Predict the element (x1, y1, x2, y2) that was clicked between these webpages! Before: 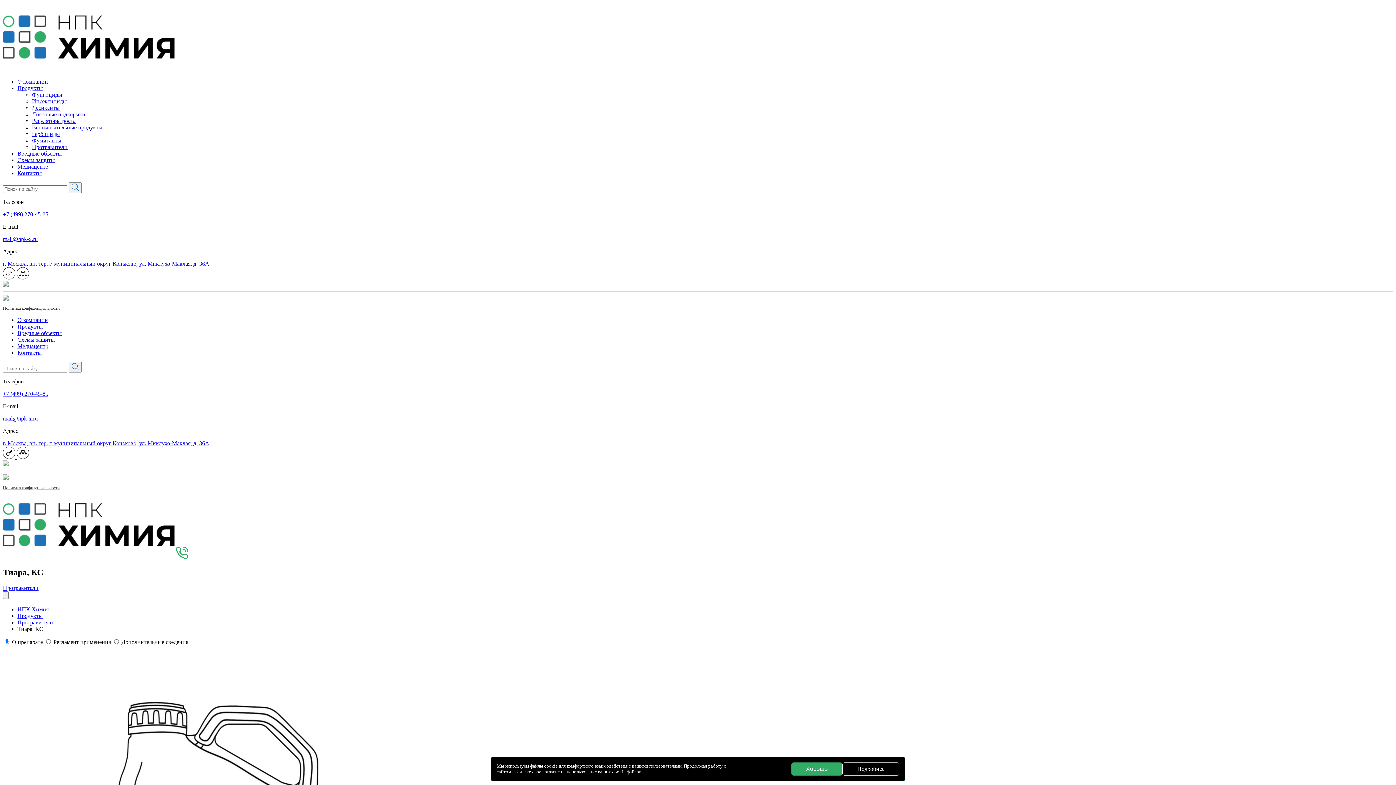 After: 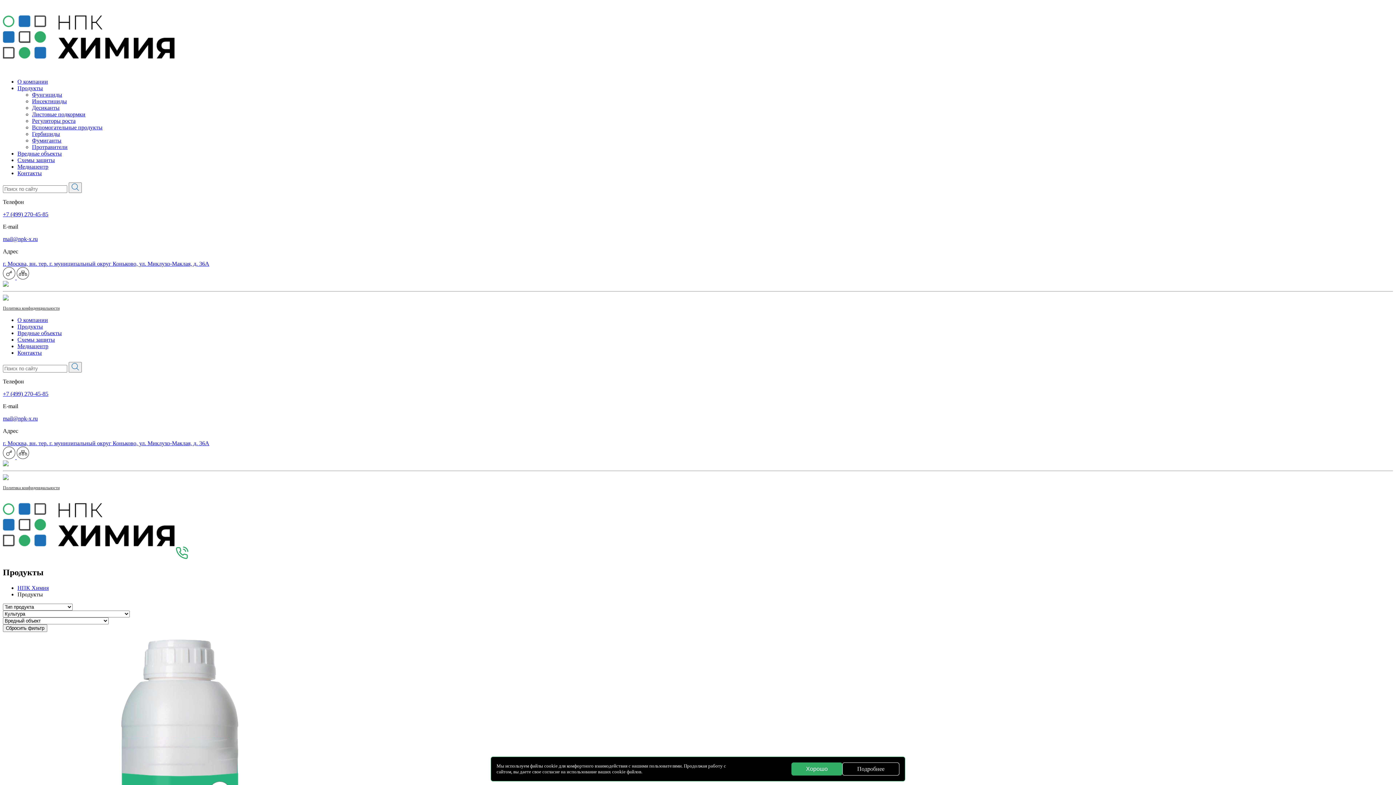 Action: label: Продукты bbox: (17, 323, 42, 329)